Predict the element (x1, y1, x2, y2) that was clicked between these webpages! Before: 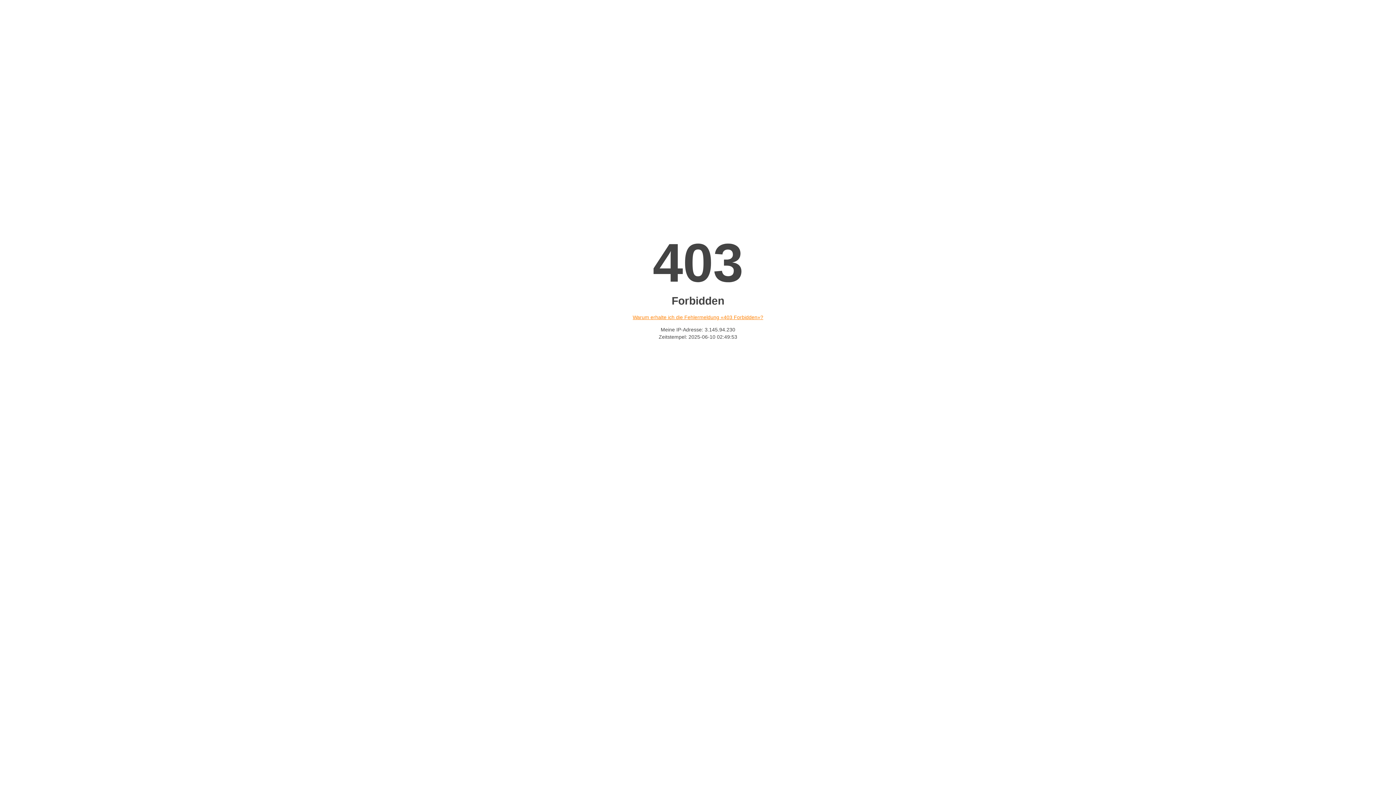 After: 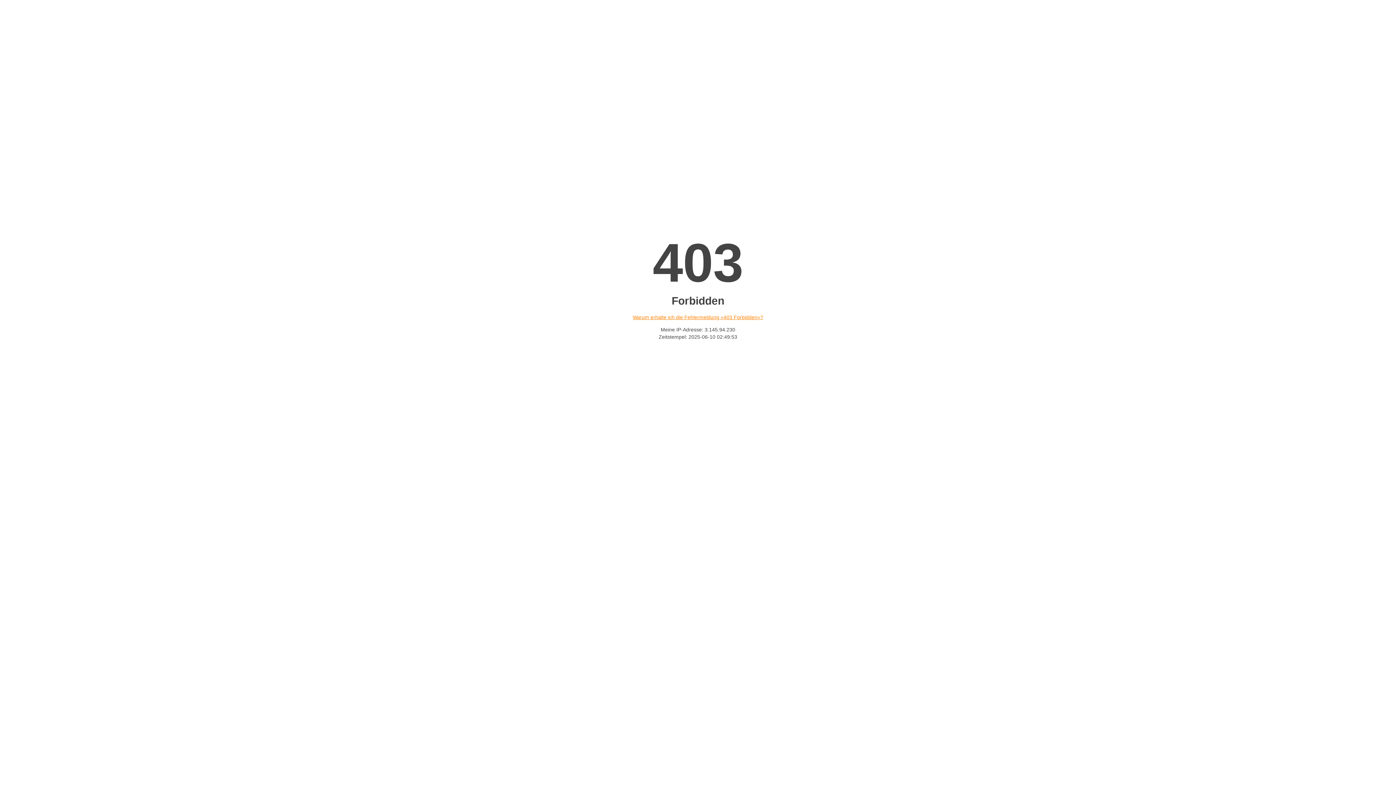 Action: label: Warum erhalte ich die Fehlermeldung «403 Forbidden»? bbox: (632, 314, 763, 320)